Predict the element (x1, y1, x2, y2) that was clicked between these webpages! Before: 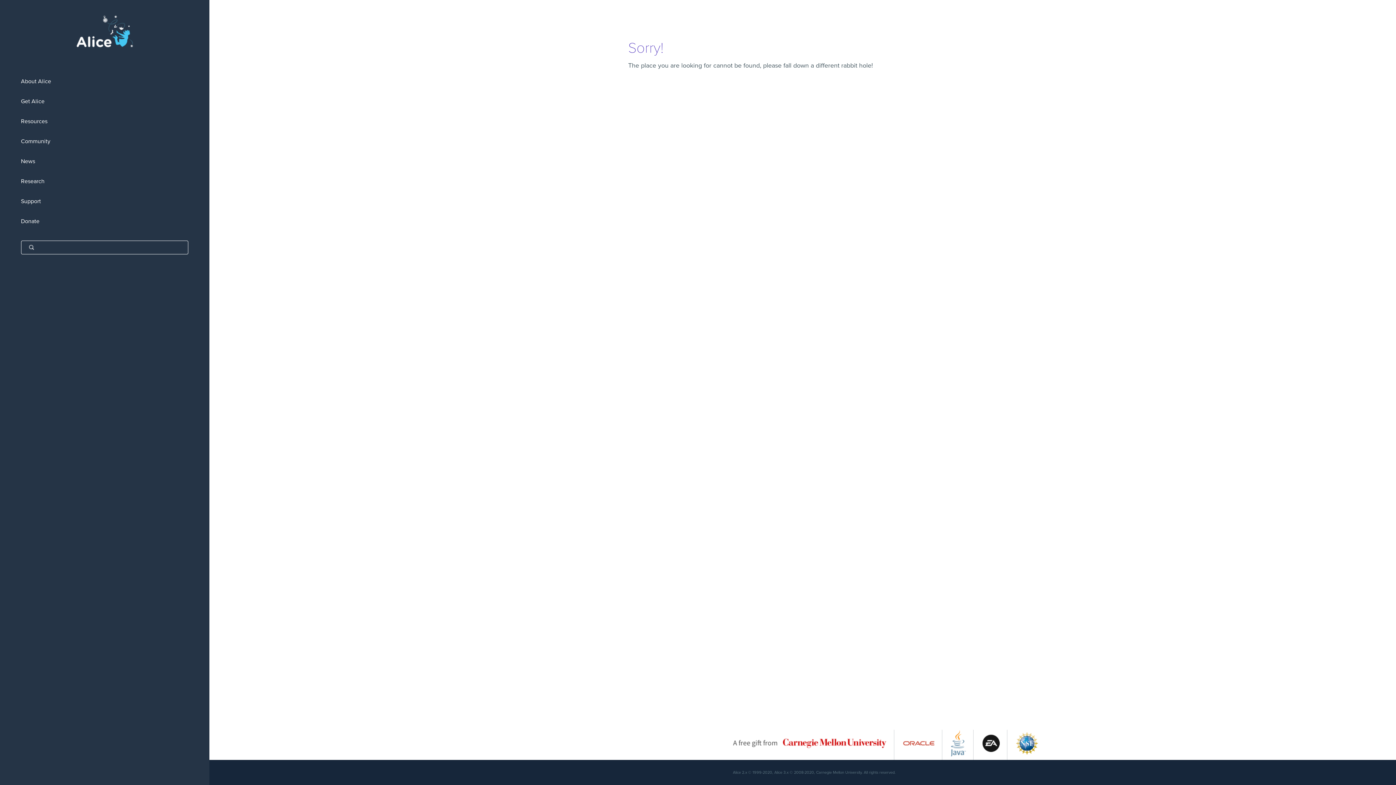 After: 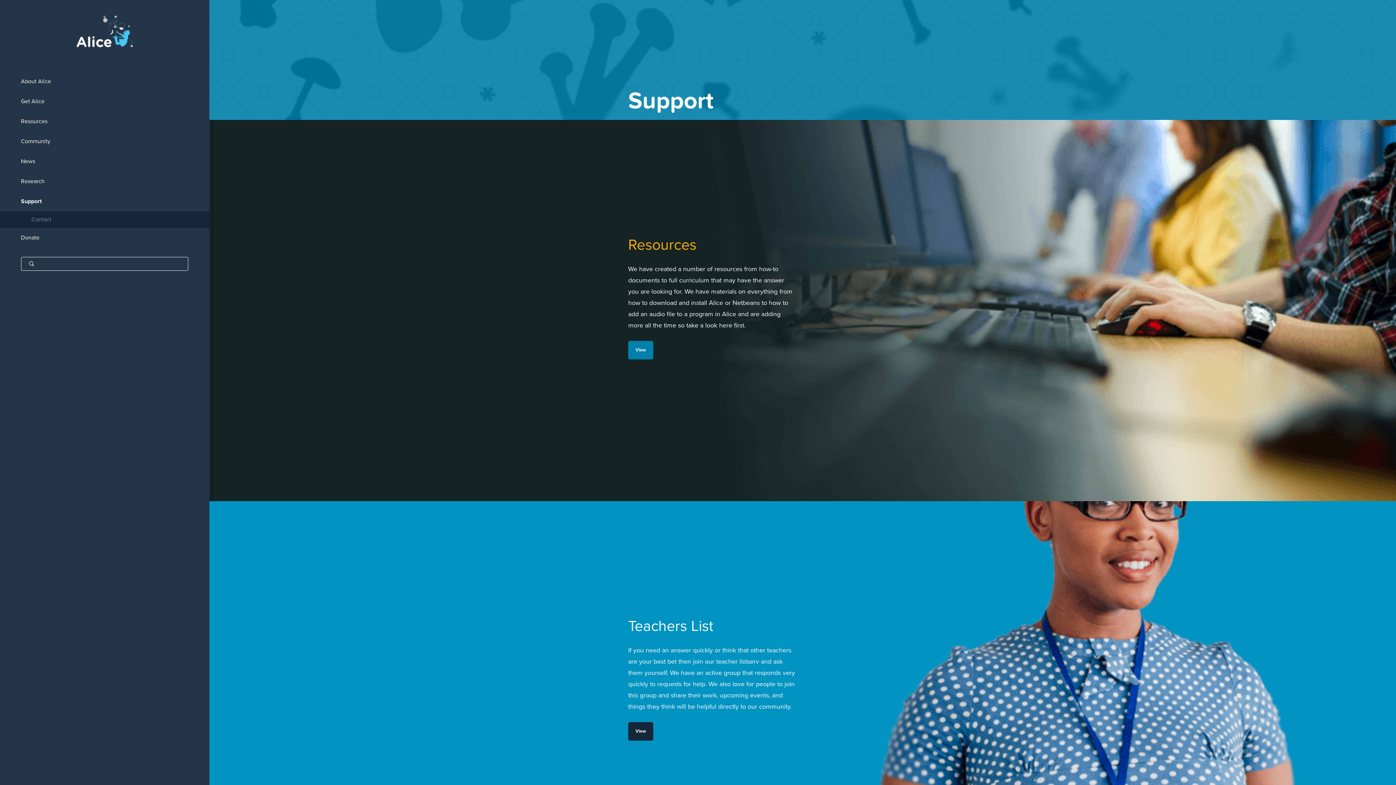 Action: label: Support bbox: (0, 191, 209, 211)